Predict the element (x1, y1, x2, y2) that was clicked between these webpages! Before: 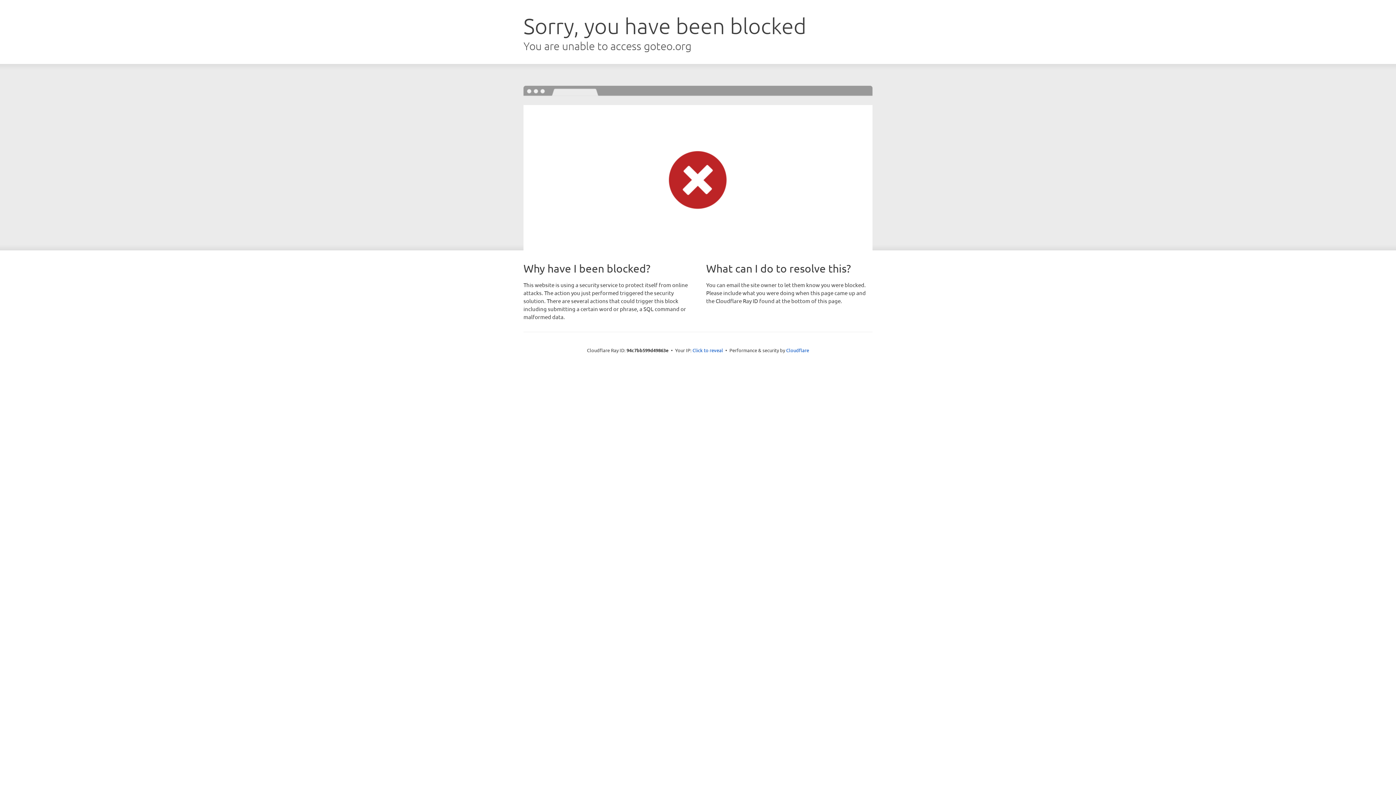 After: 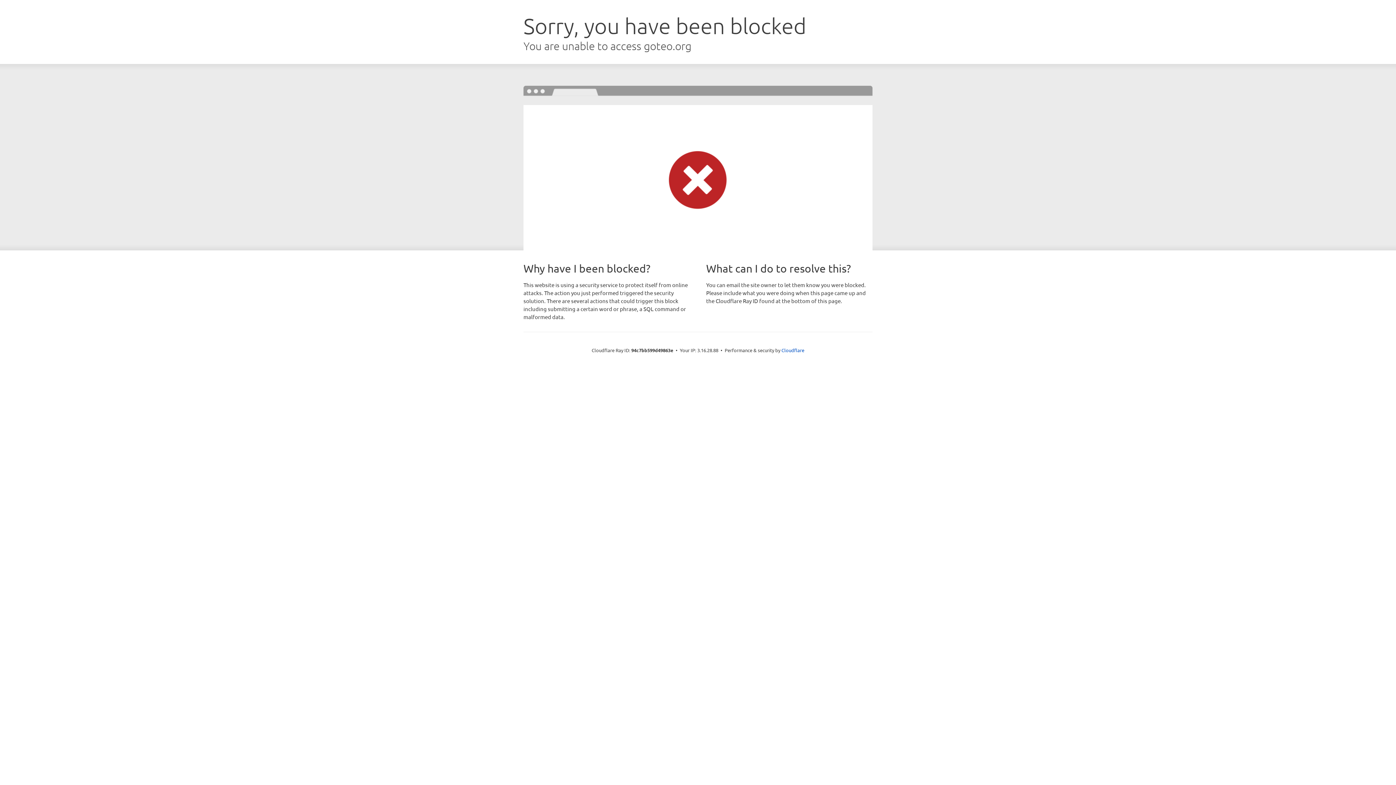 Action: label: Click to reveal bbox: (692, 346, 723, 353)